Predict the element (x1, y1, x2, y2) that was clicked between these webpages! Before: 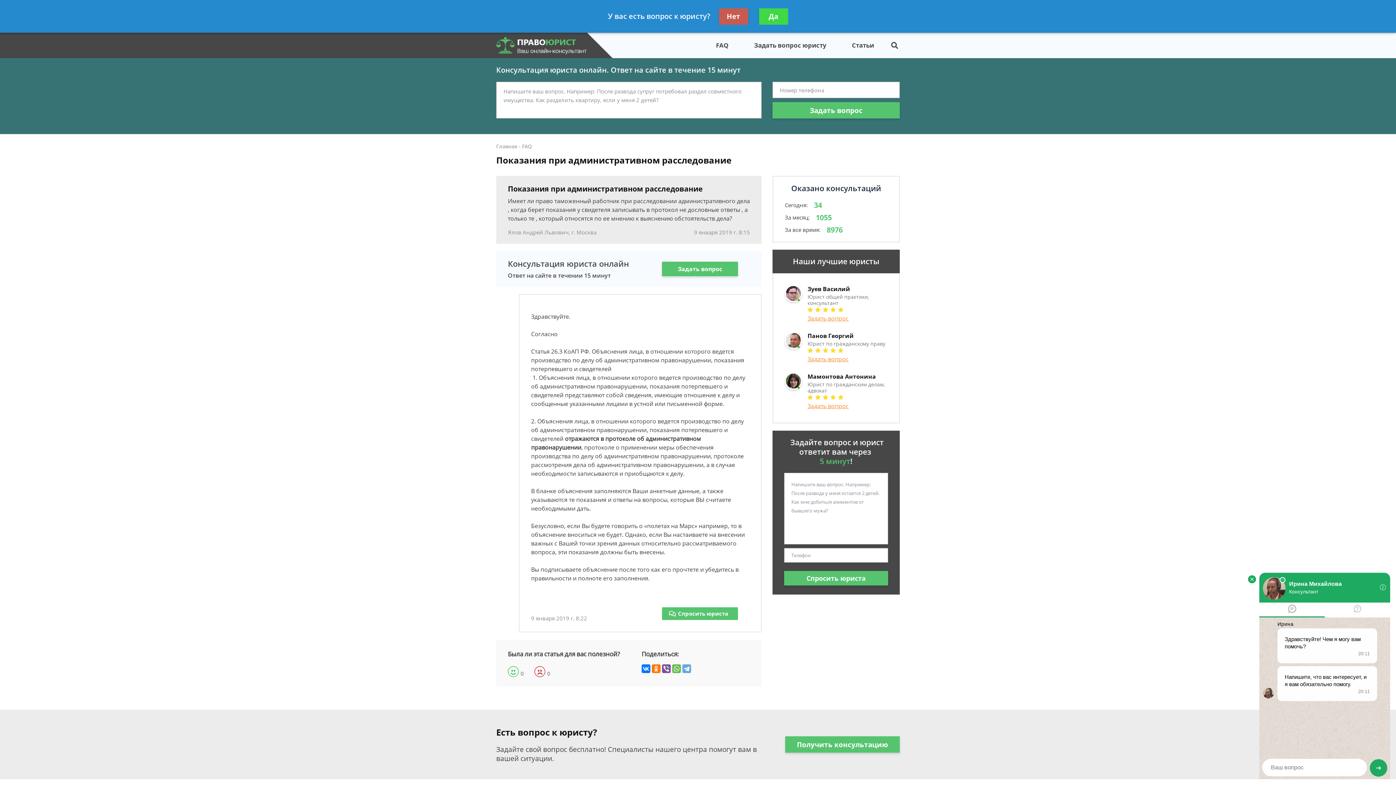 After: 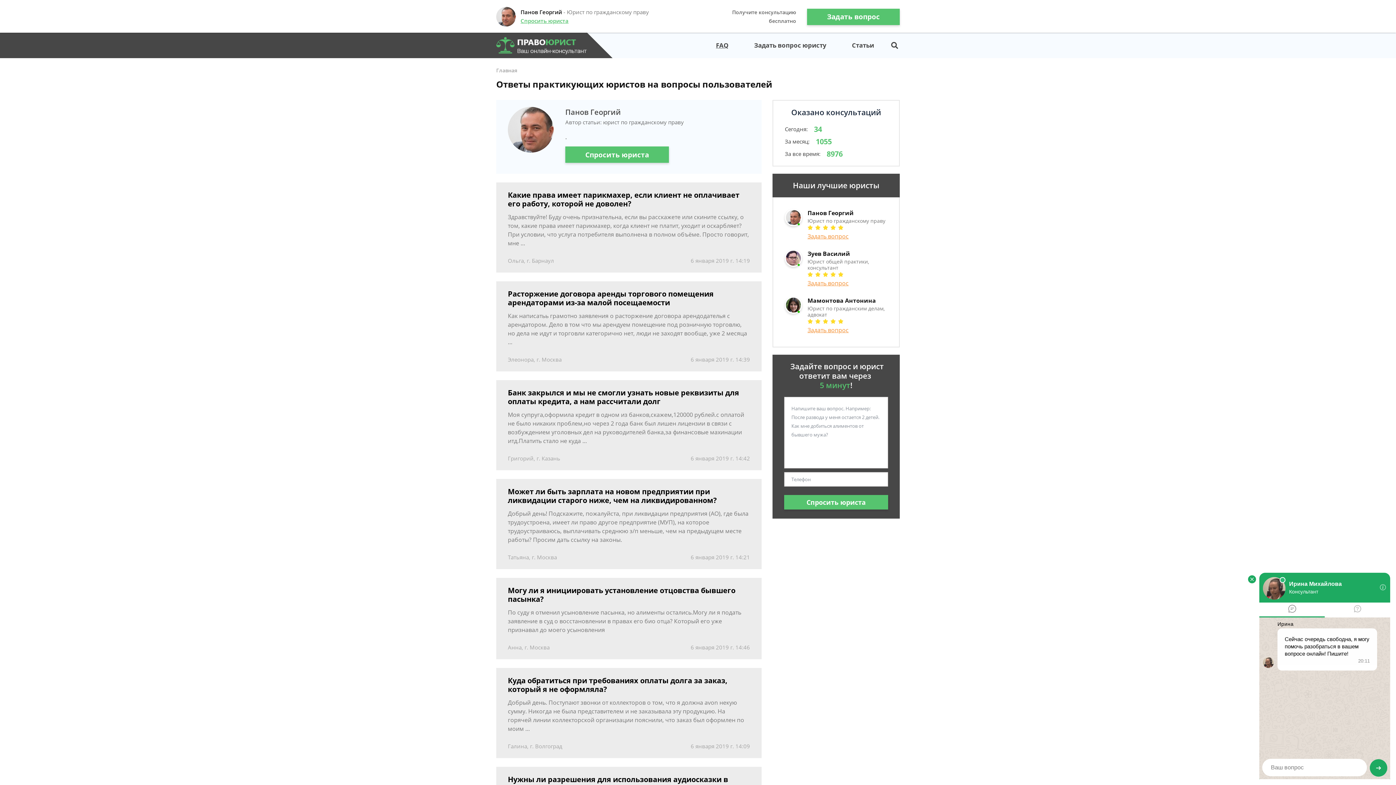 Action: label: FAQ bbox: (703, 32, 741, 58)